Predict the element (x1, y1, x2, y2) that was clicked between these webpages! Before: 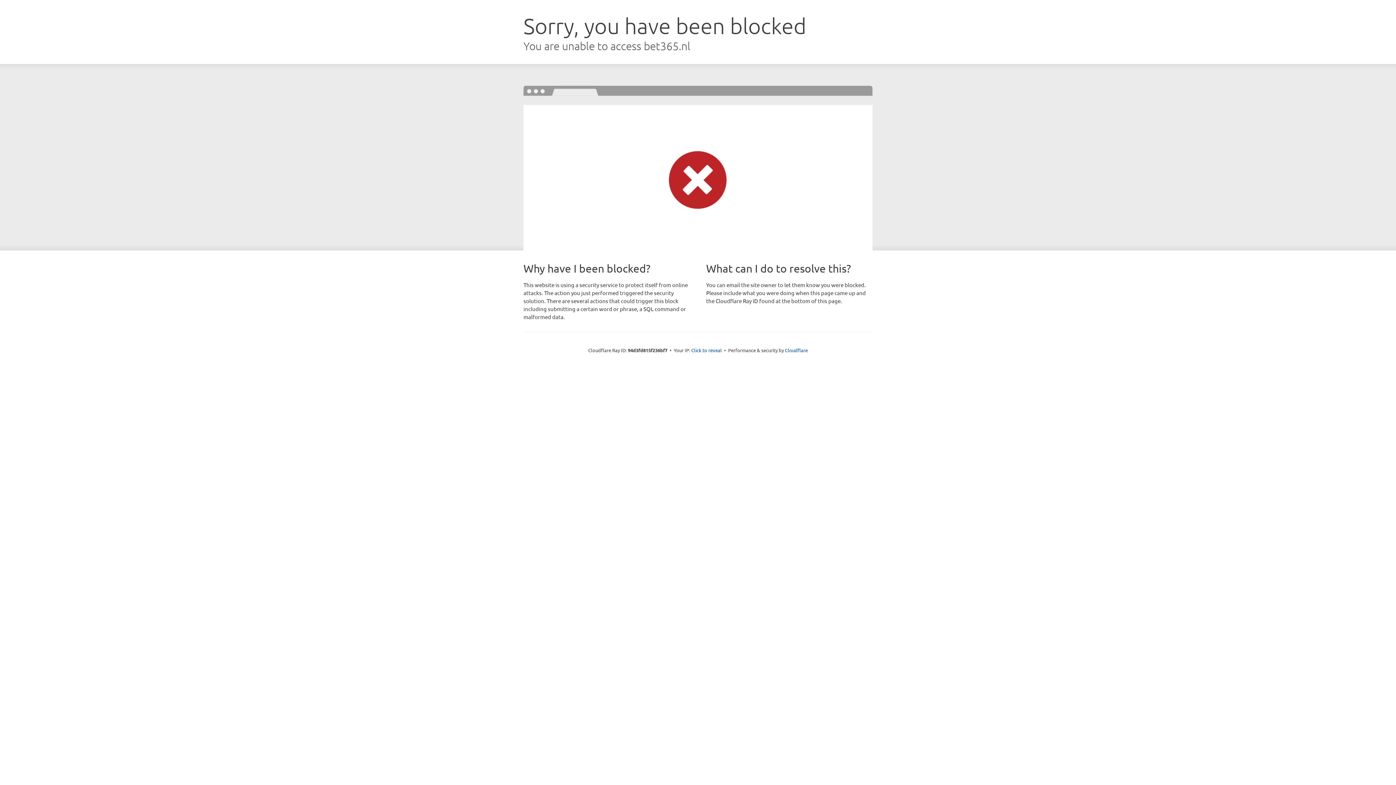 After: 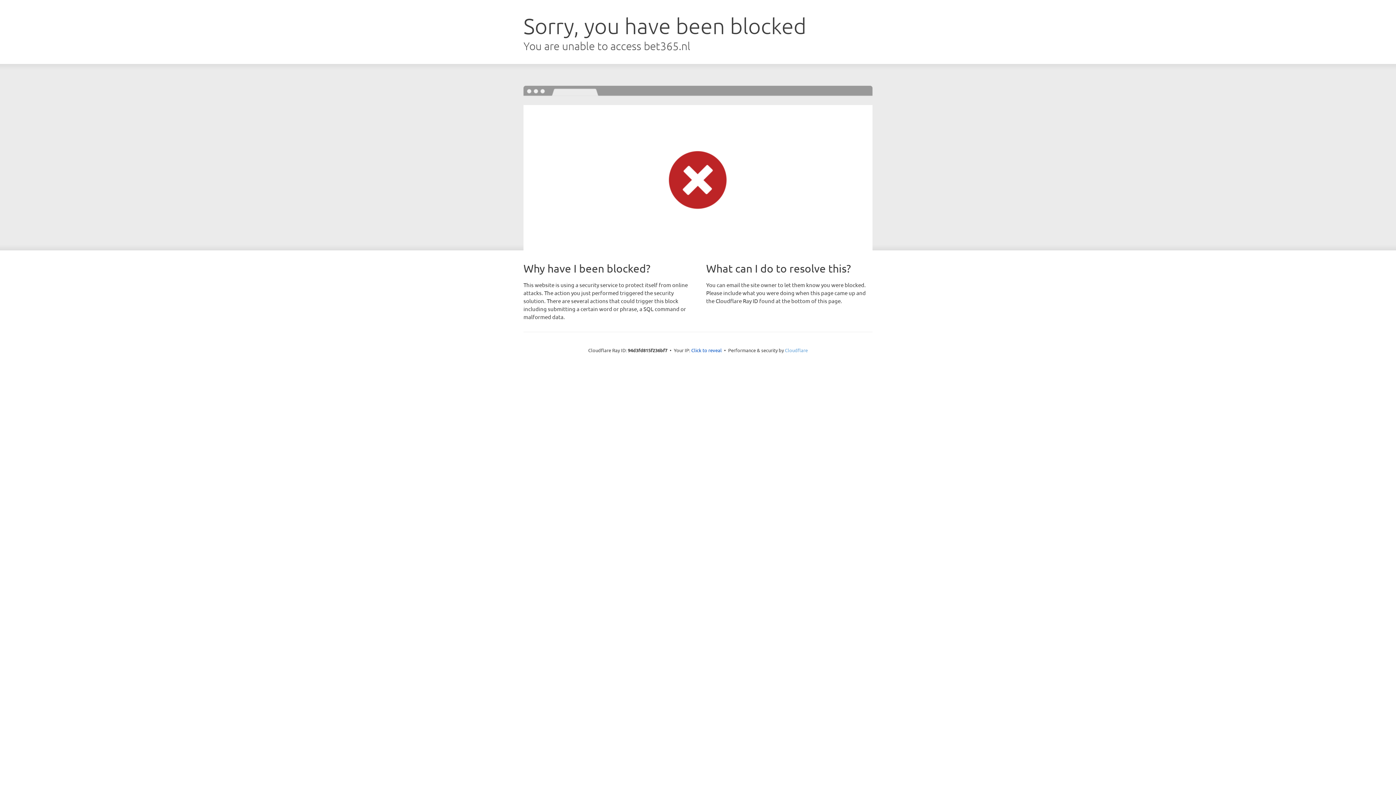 Action: bbox: (785, 347, 808, 353) label: Cloudflare